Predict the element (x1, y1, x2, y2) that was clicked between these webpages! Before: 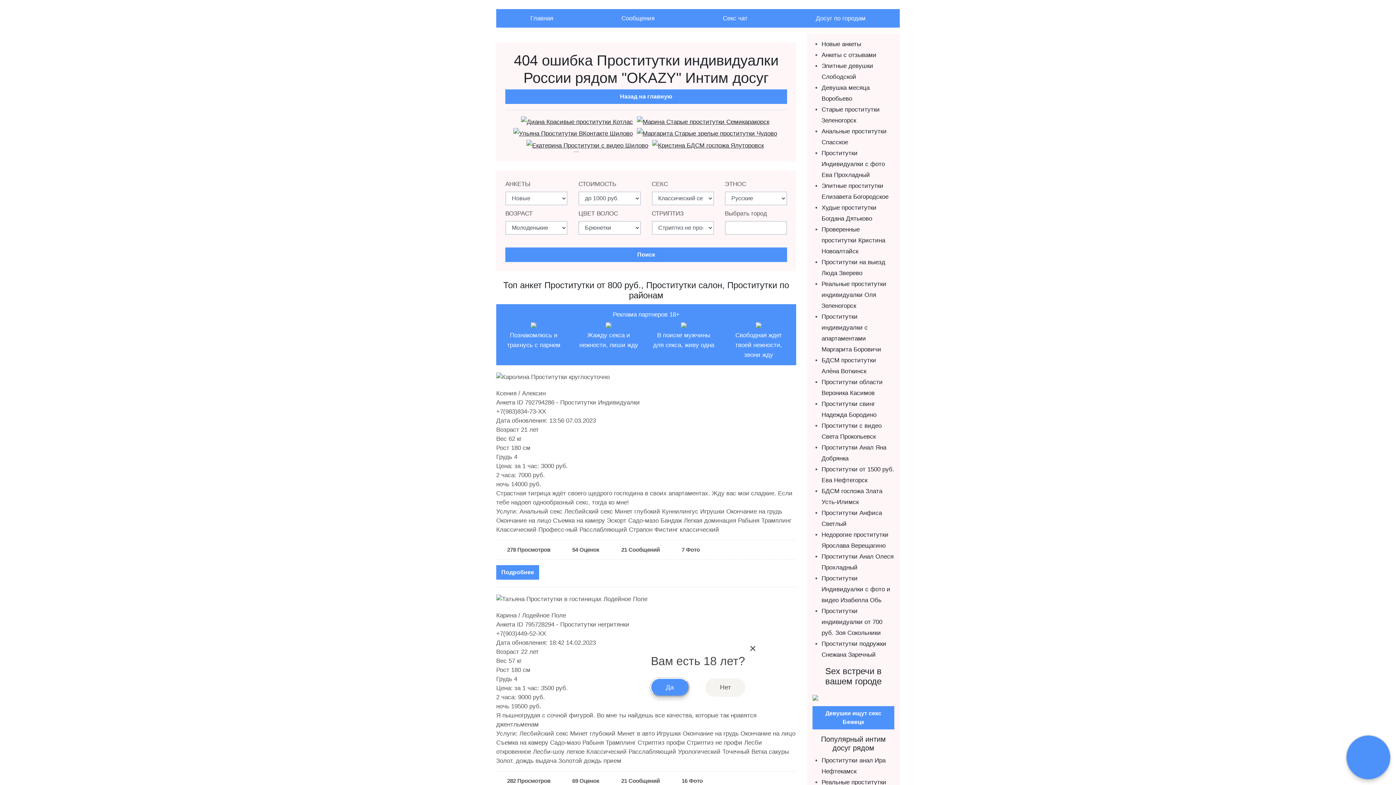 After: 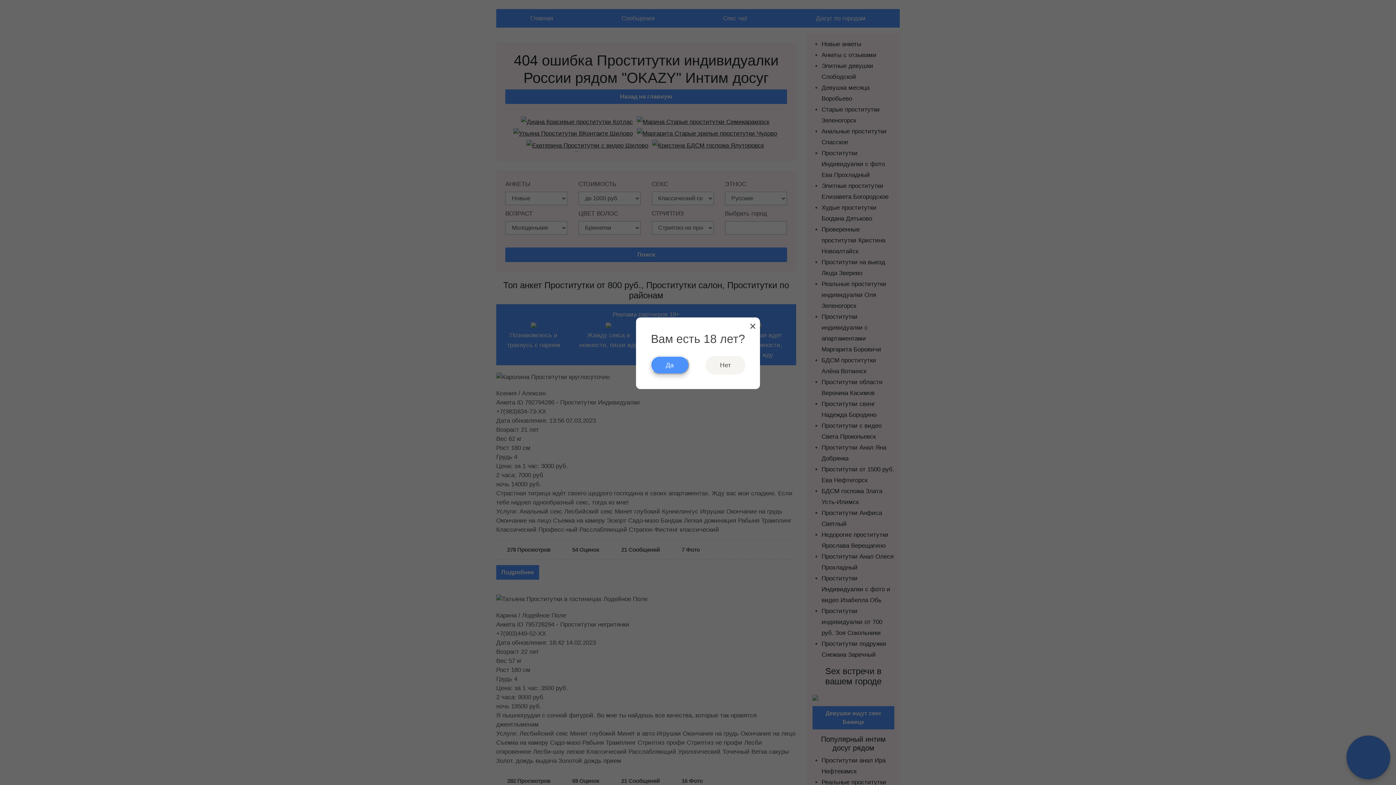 Action: bbox: (1346, 736, 1390, 779)